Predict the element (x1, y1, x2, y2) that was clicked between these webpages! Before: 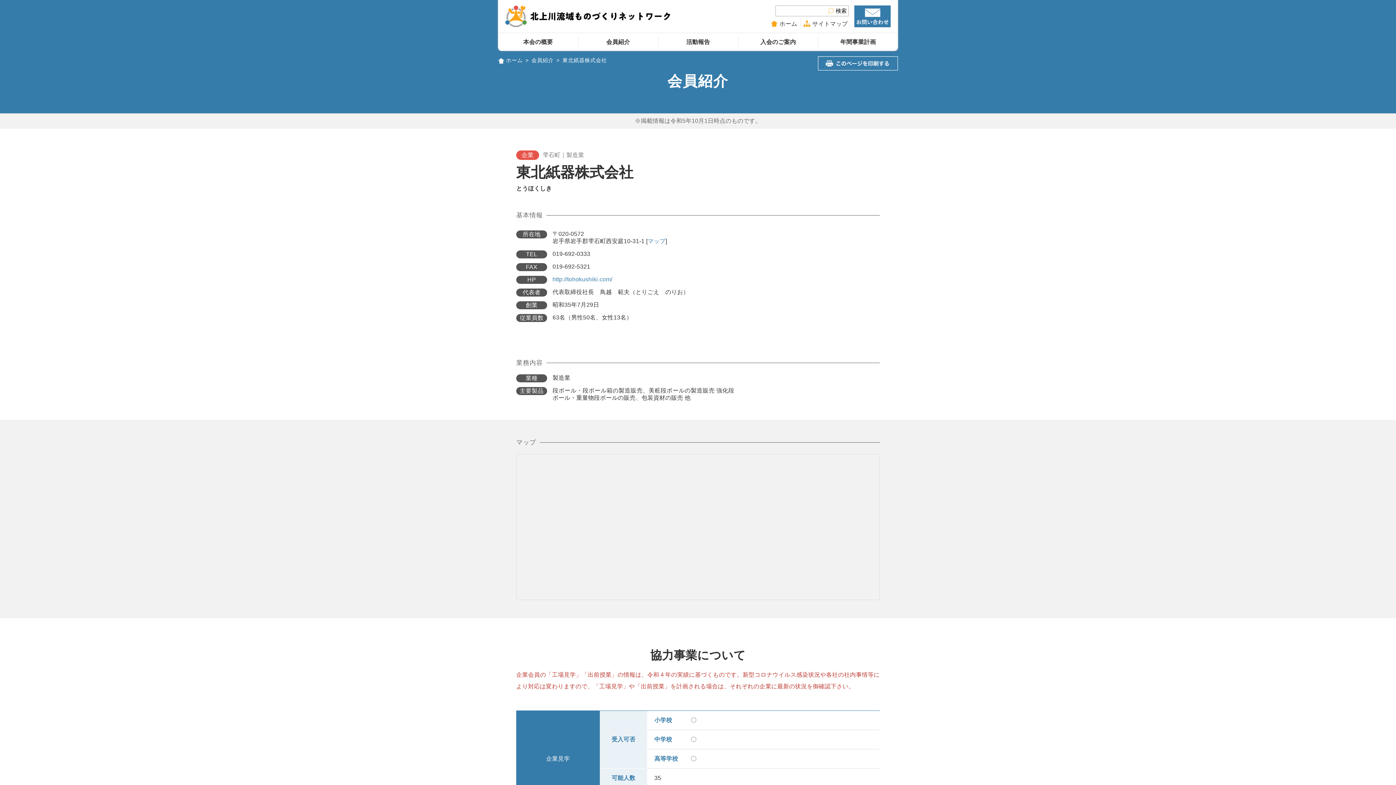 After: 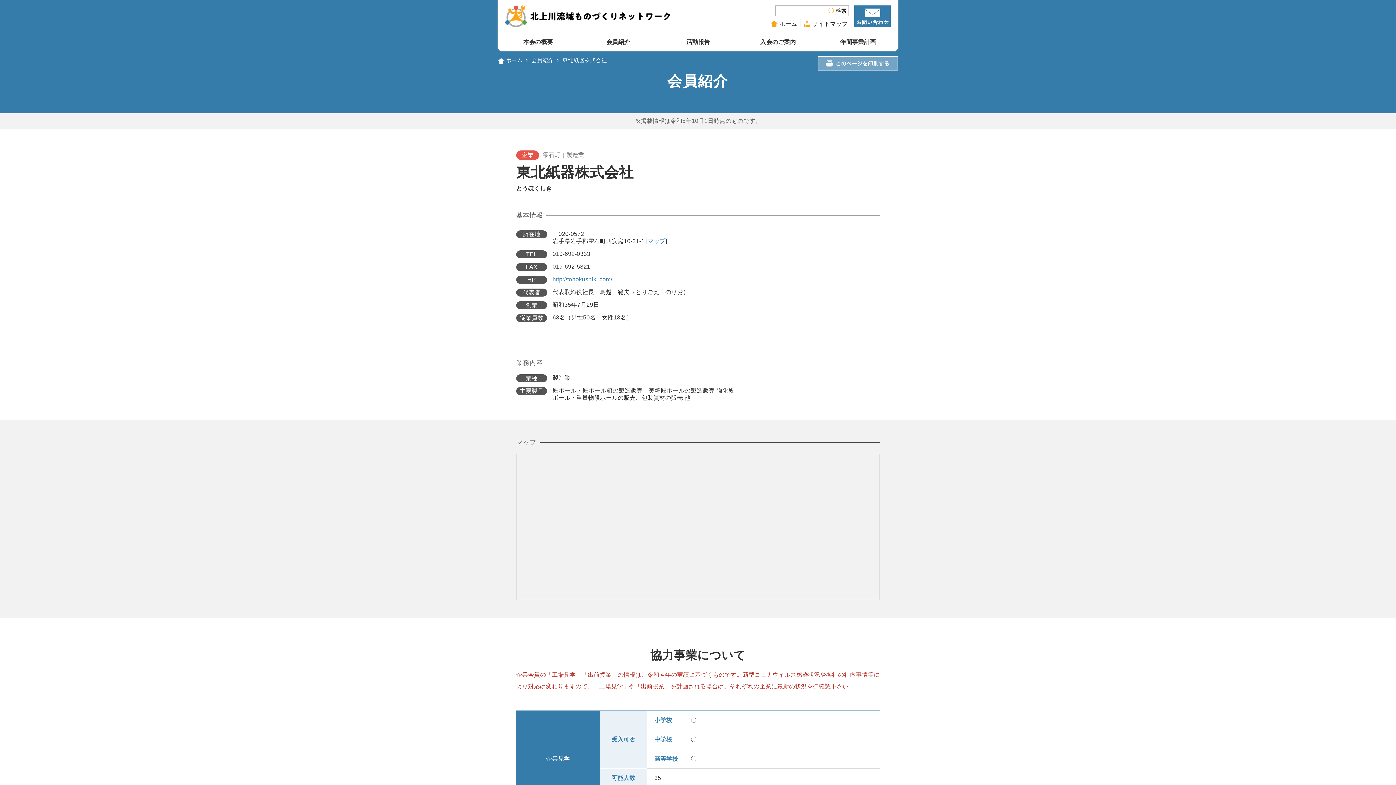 Action: bbox: (818, 56, 898, 70)